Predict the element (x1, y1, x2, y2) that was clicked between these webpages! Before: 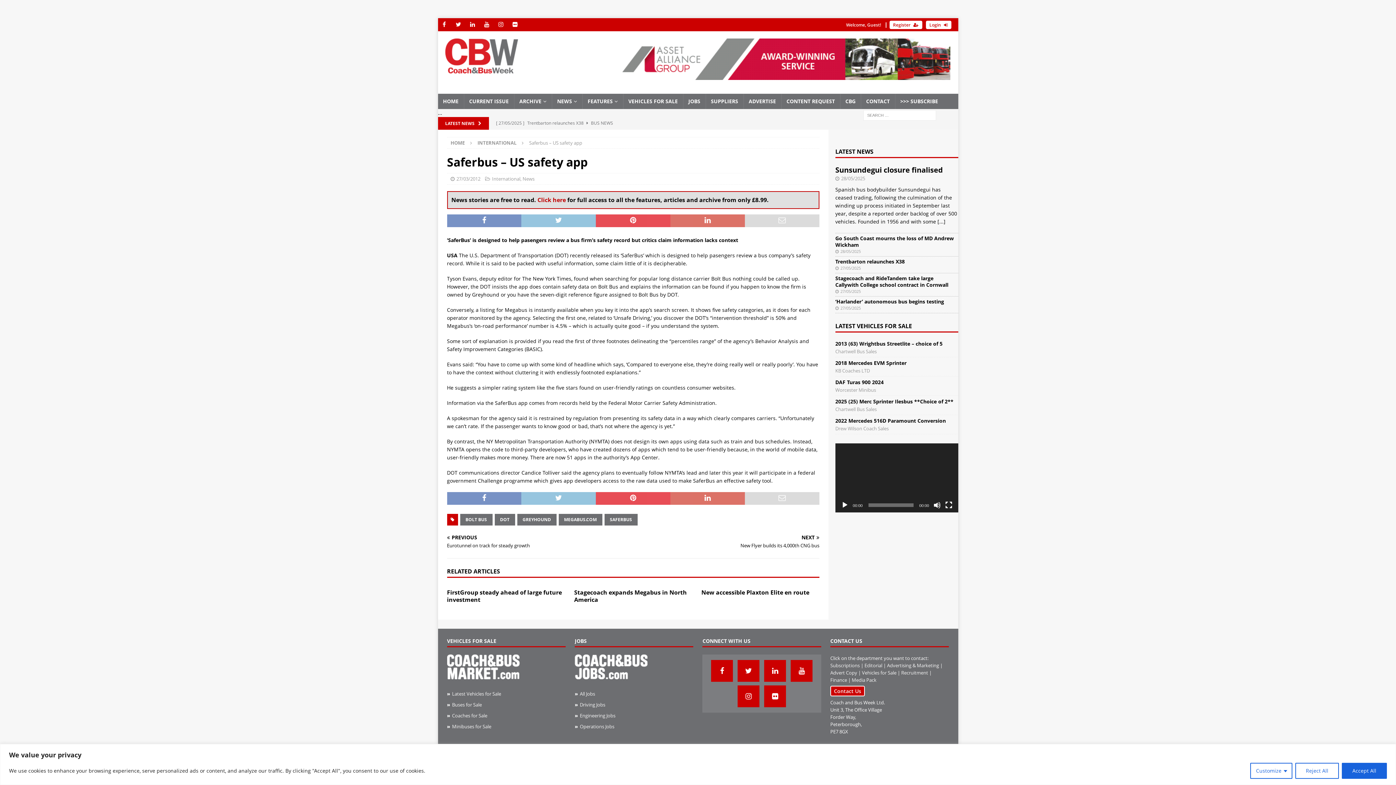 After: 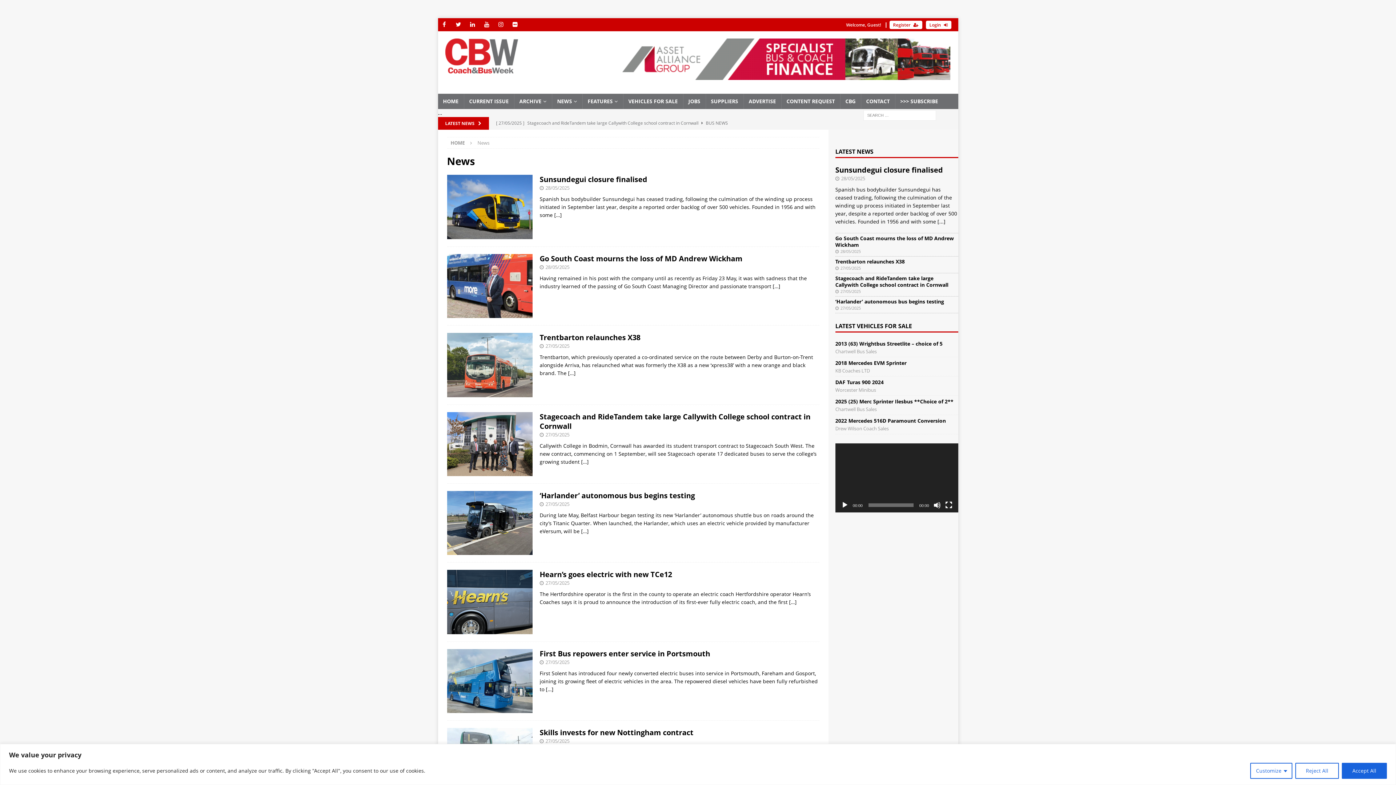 Action: bbox: (551, 93, 582, 109) label: NEWS